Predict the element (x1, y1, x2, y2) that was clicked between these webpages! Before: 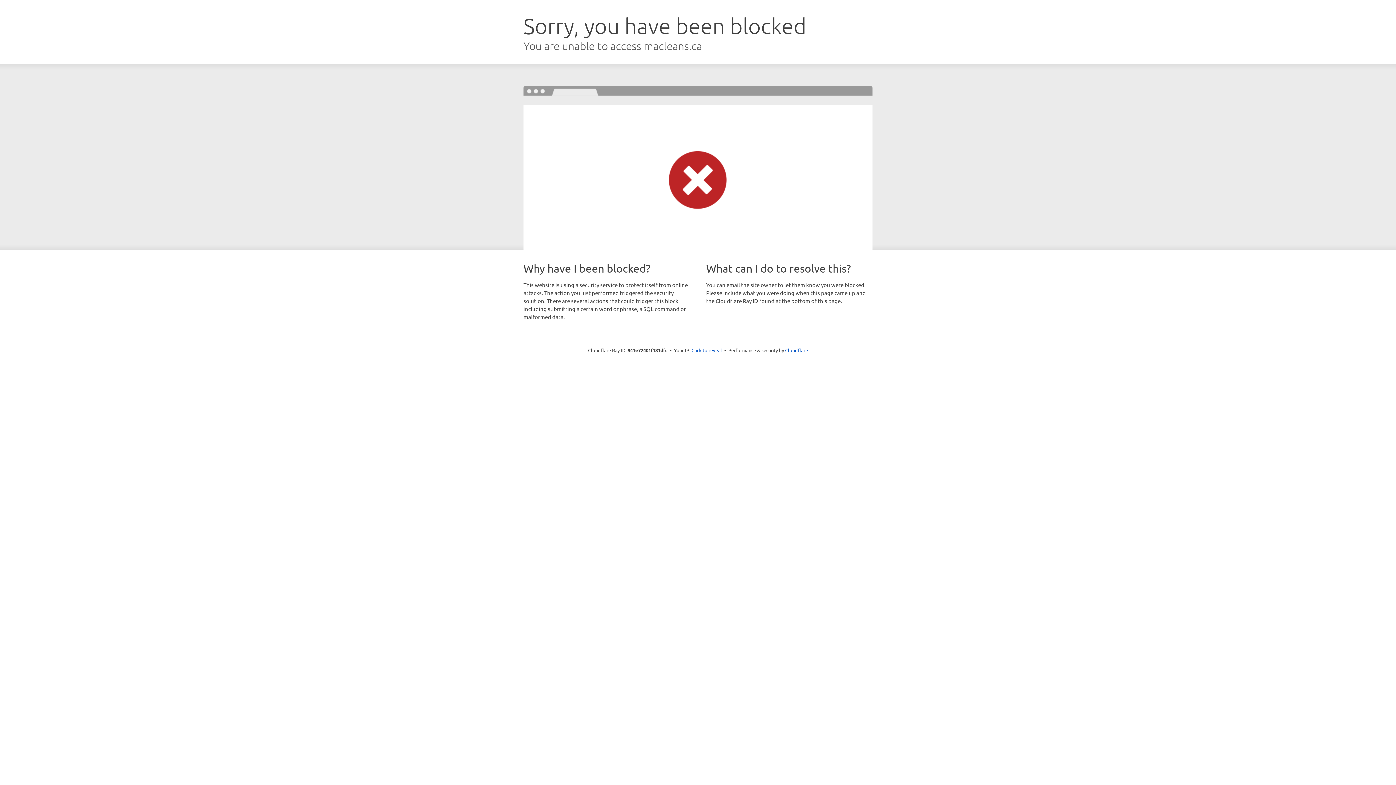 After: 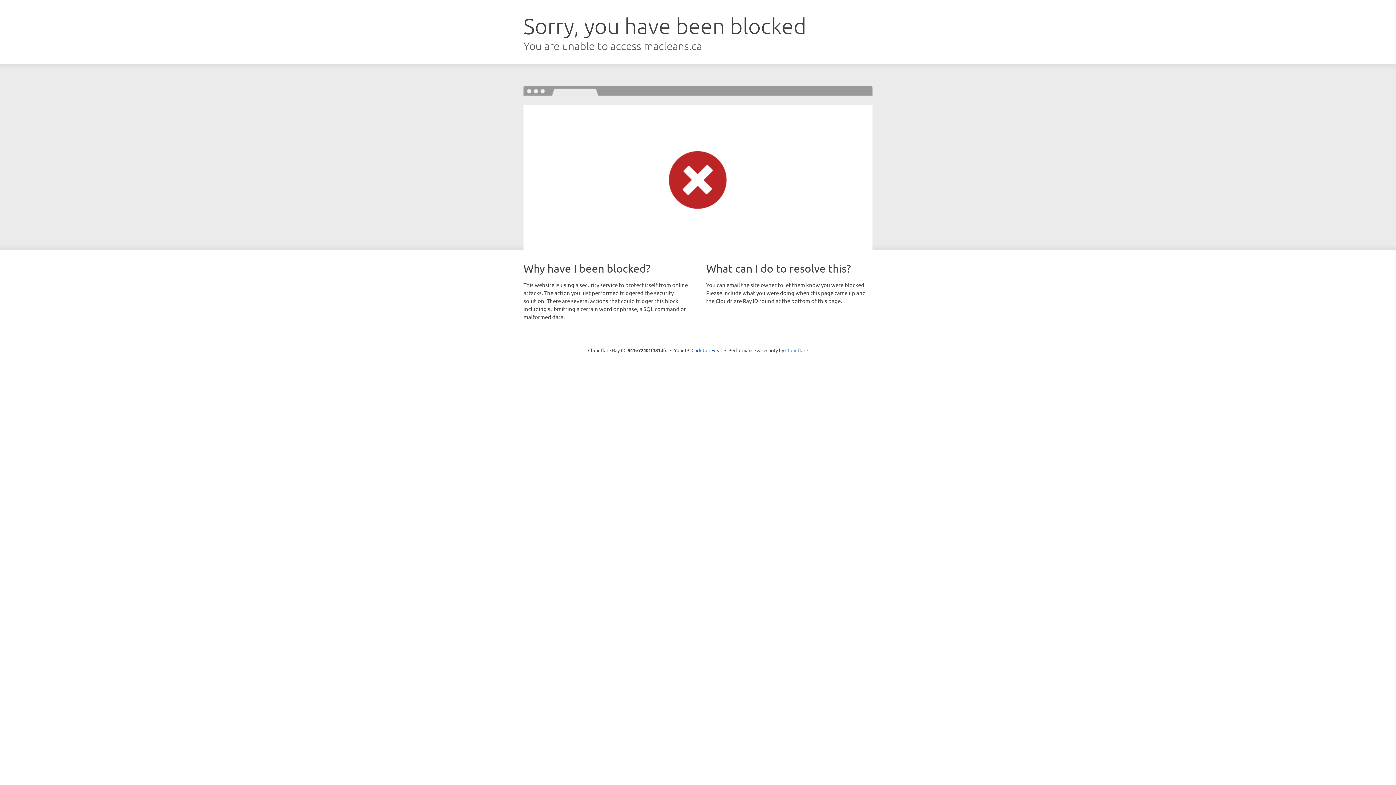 Action: label: Cloudflare bbox: (785, 347, 808, 353)